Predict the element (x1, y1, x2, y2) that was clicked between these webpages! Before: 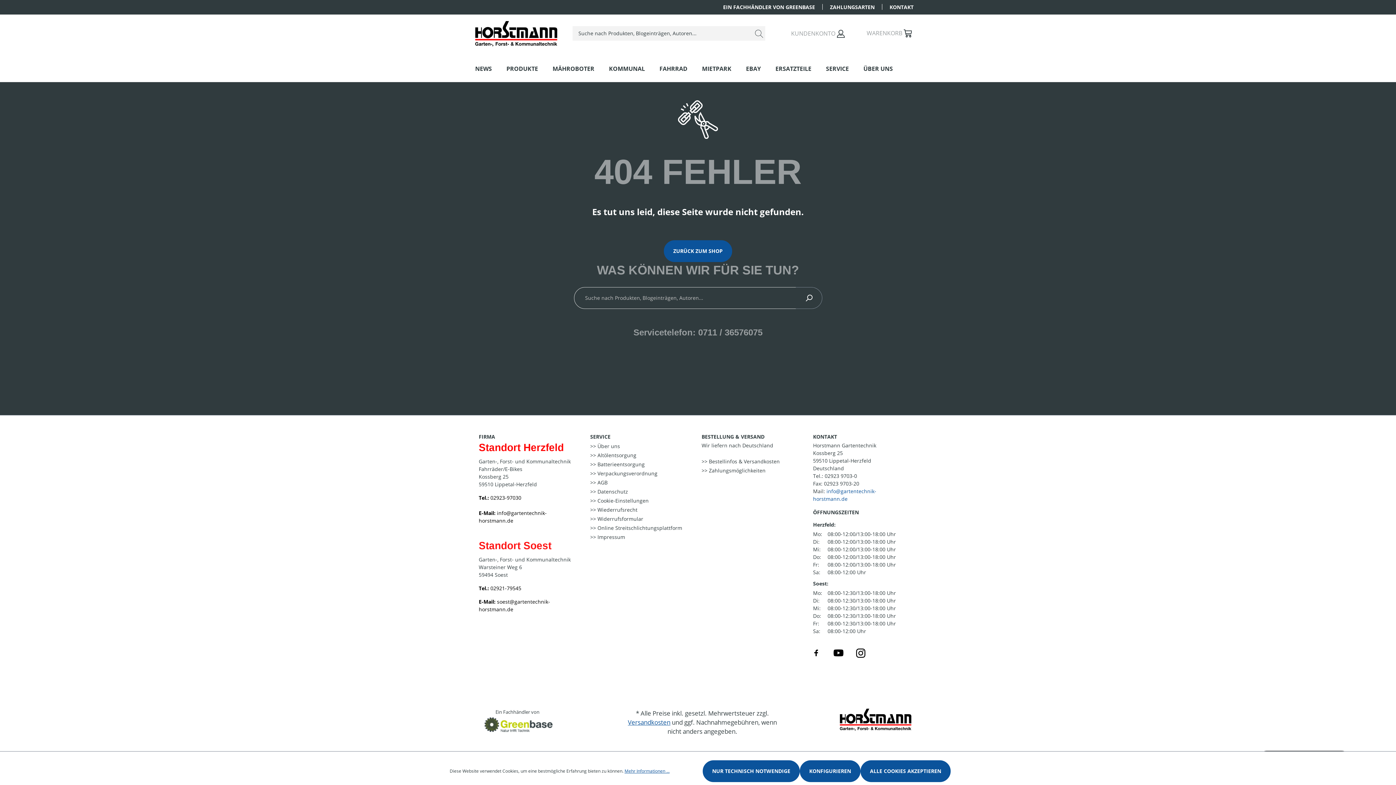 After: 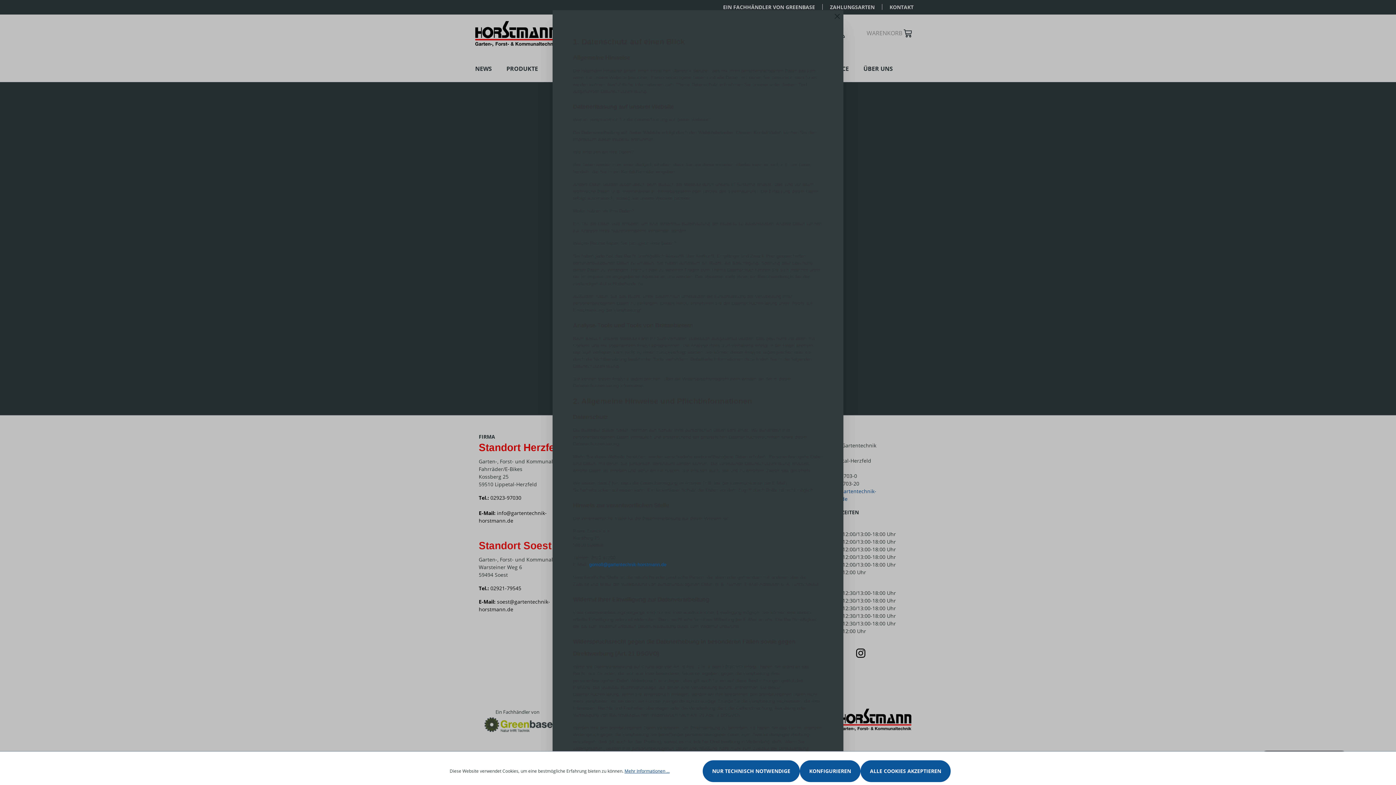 Action: label: Mehr Informationen ... bbox: (624, 768, 669, 774)